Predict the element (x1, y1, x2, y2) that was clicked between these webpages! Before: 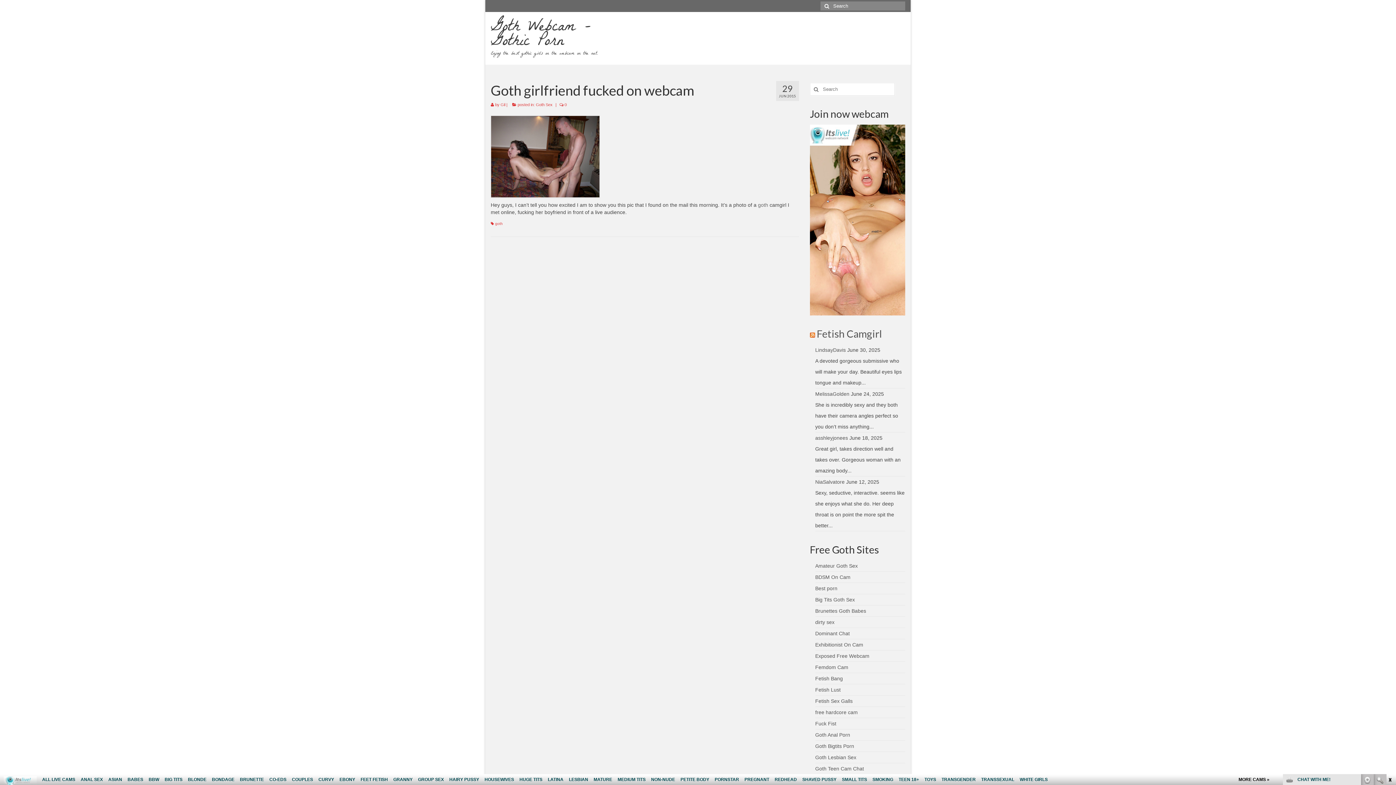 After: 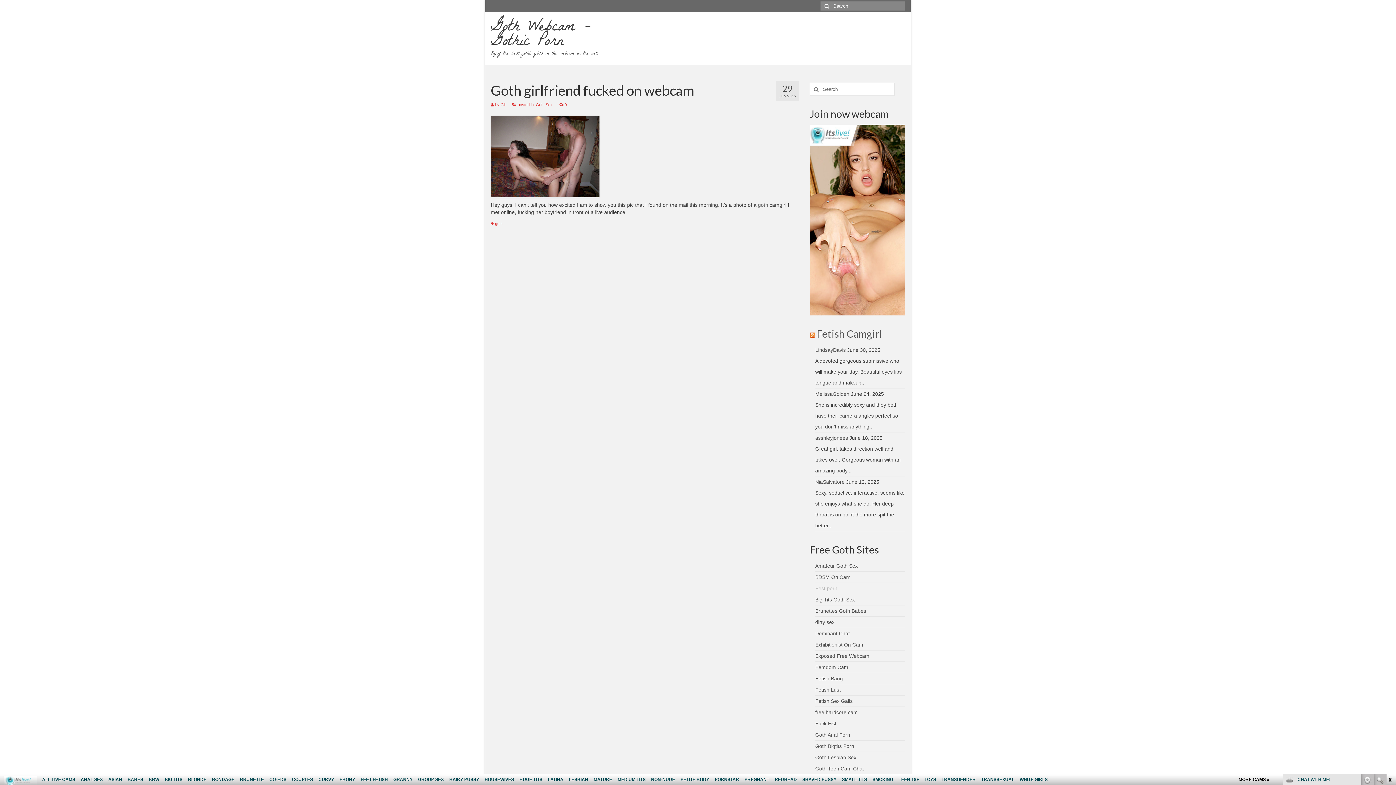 Action: bbox: (815, 585, 837, 591) label: Best porn